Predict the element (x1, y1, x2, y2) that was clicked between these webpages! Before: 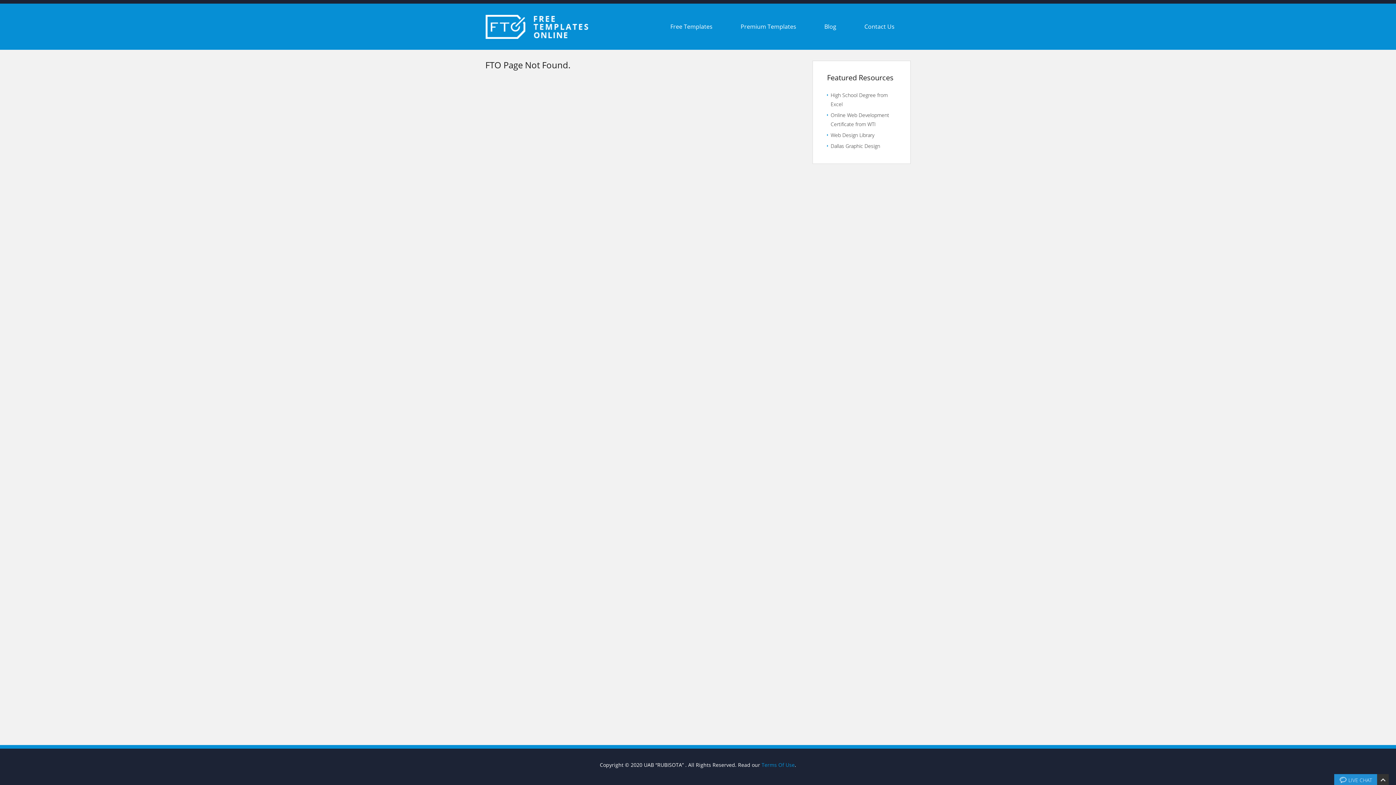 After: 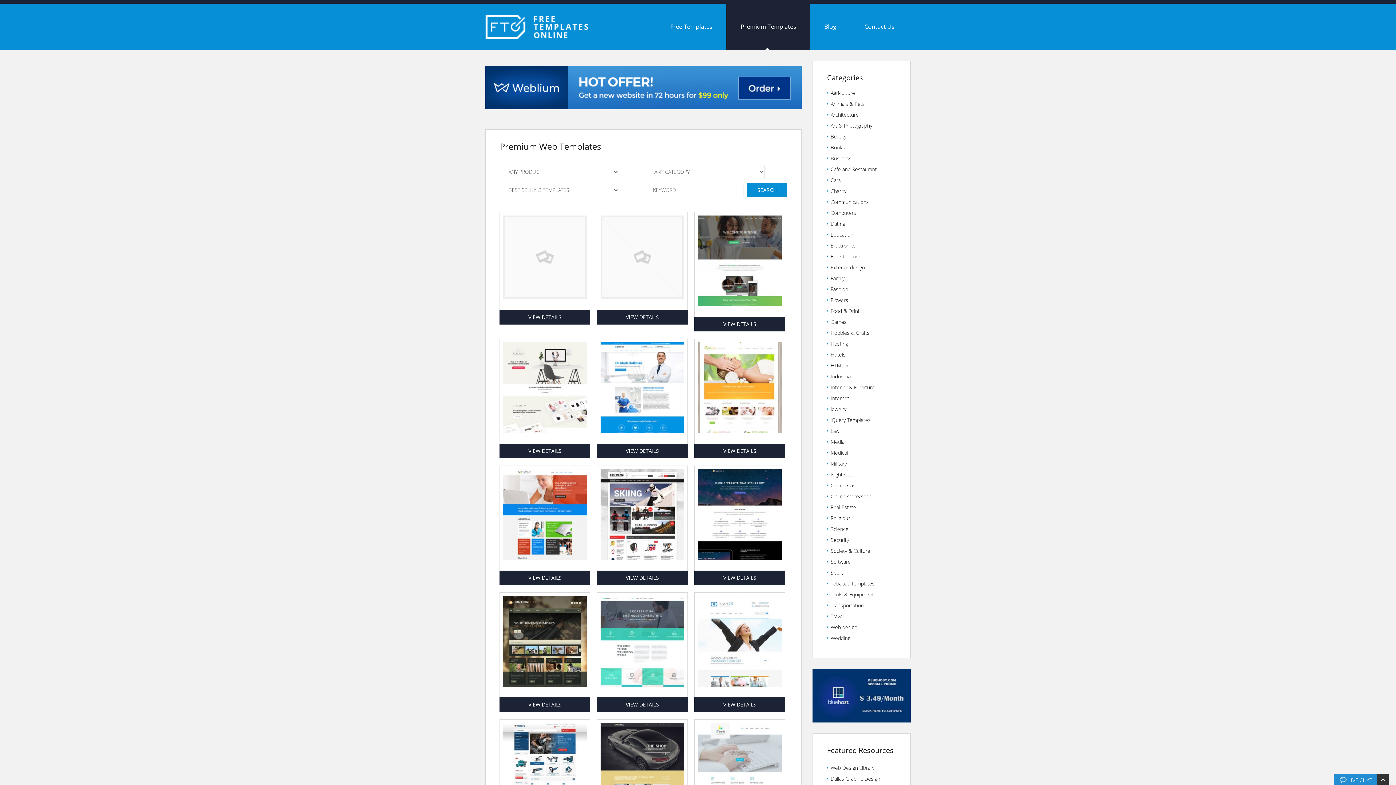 Action: label: Premium Templates bbox: (726, 3, 810, 49)